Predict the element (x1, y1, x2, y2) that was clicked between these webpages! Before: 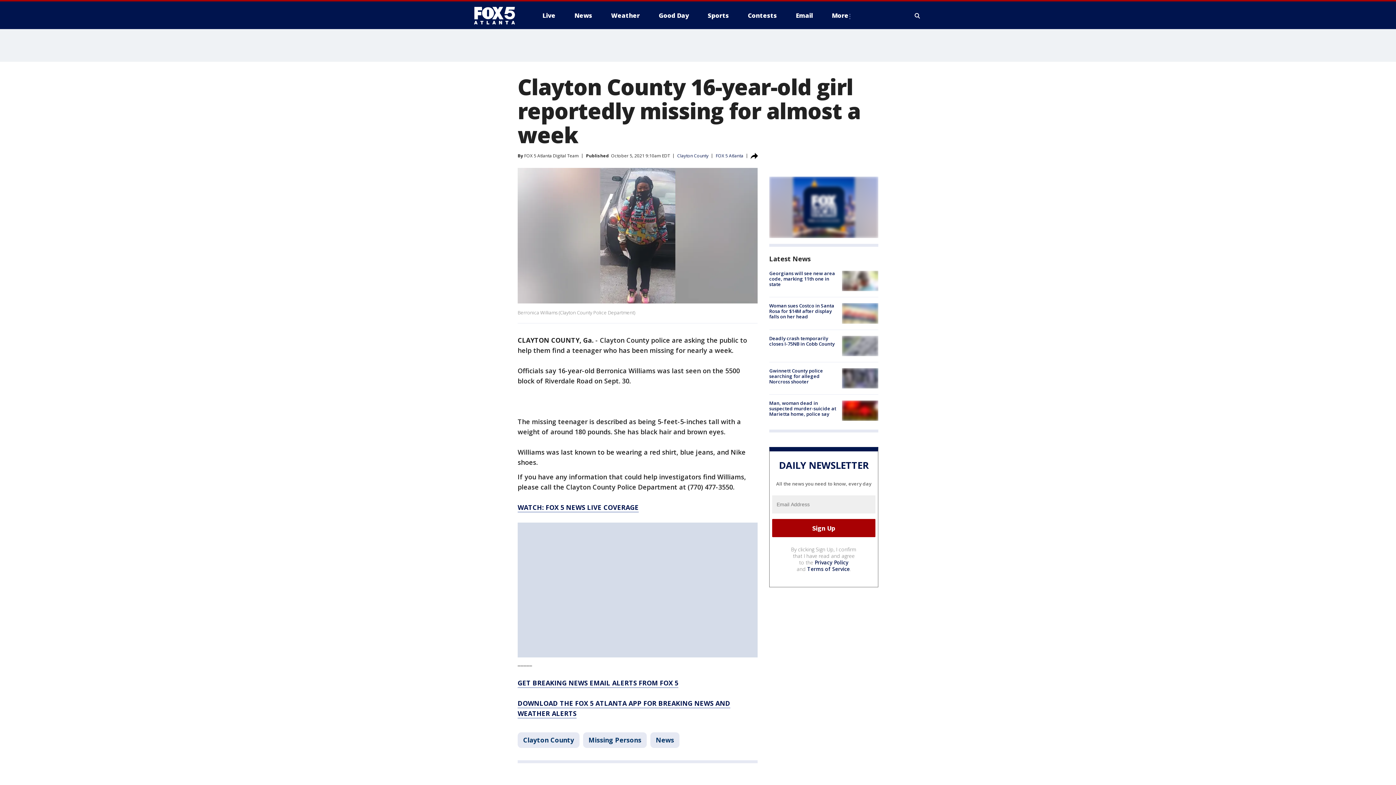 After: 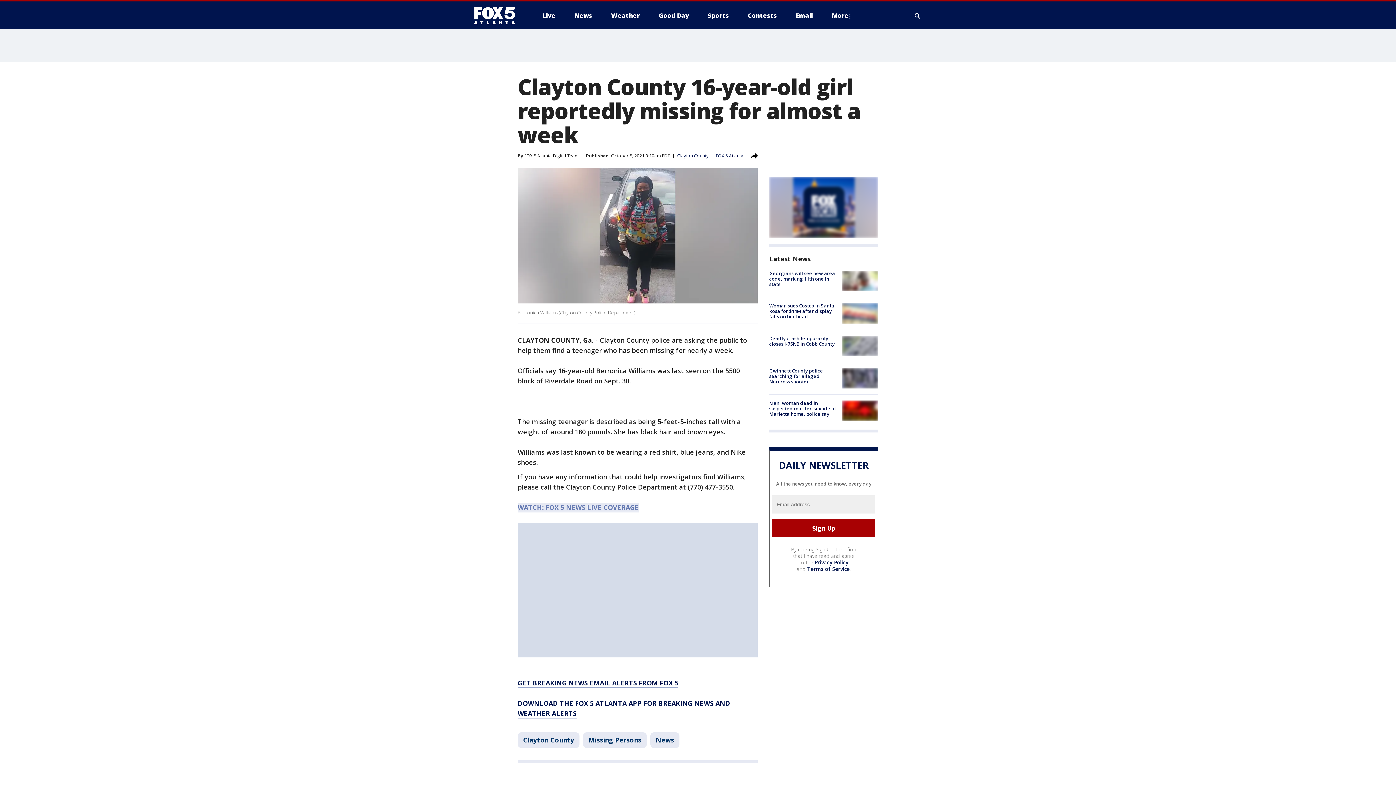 Action: bbox: (517, 503, 638, 512) label: WATCH: FOX 5 NEWS LIVE COVERAGE